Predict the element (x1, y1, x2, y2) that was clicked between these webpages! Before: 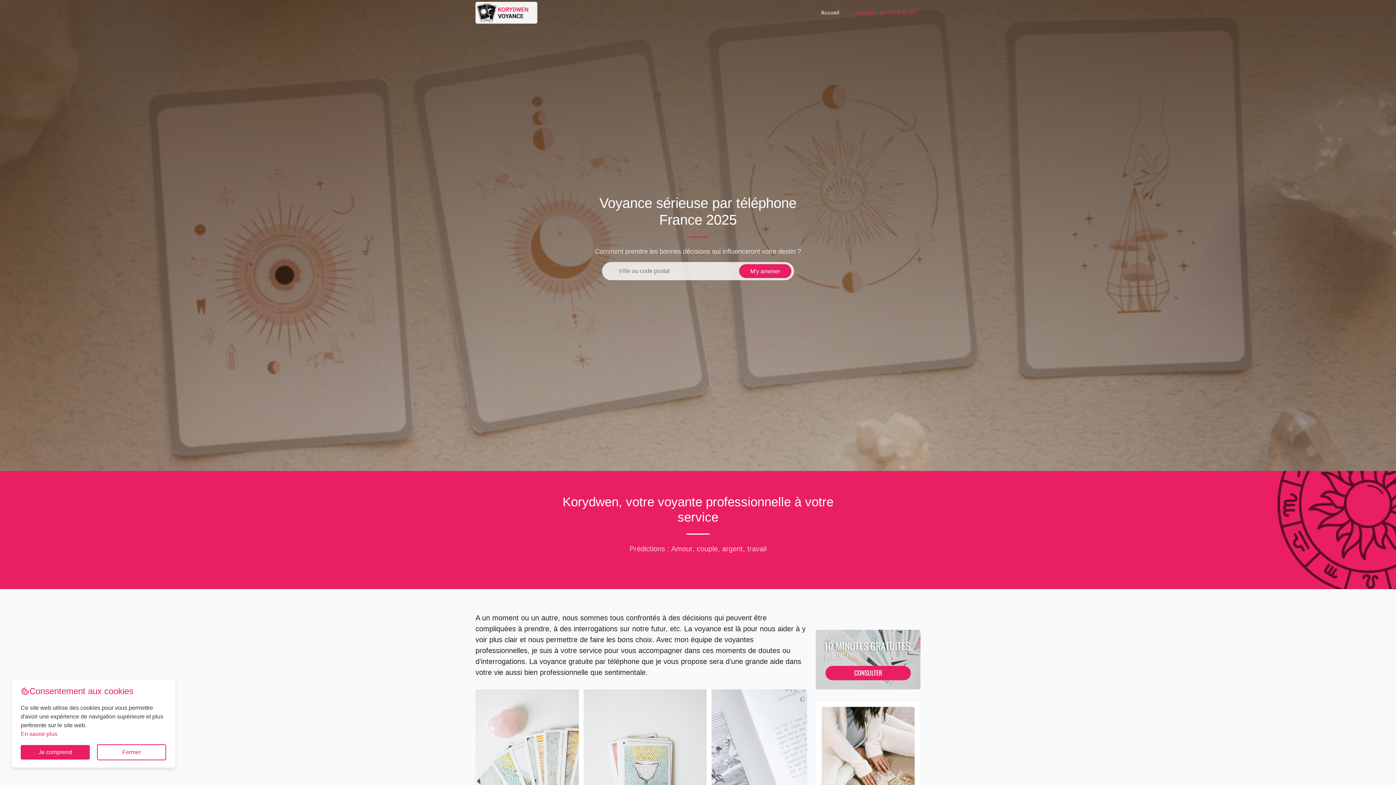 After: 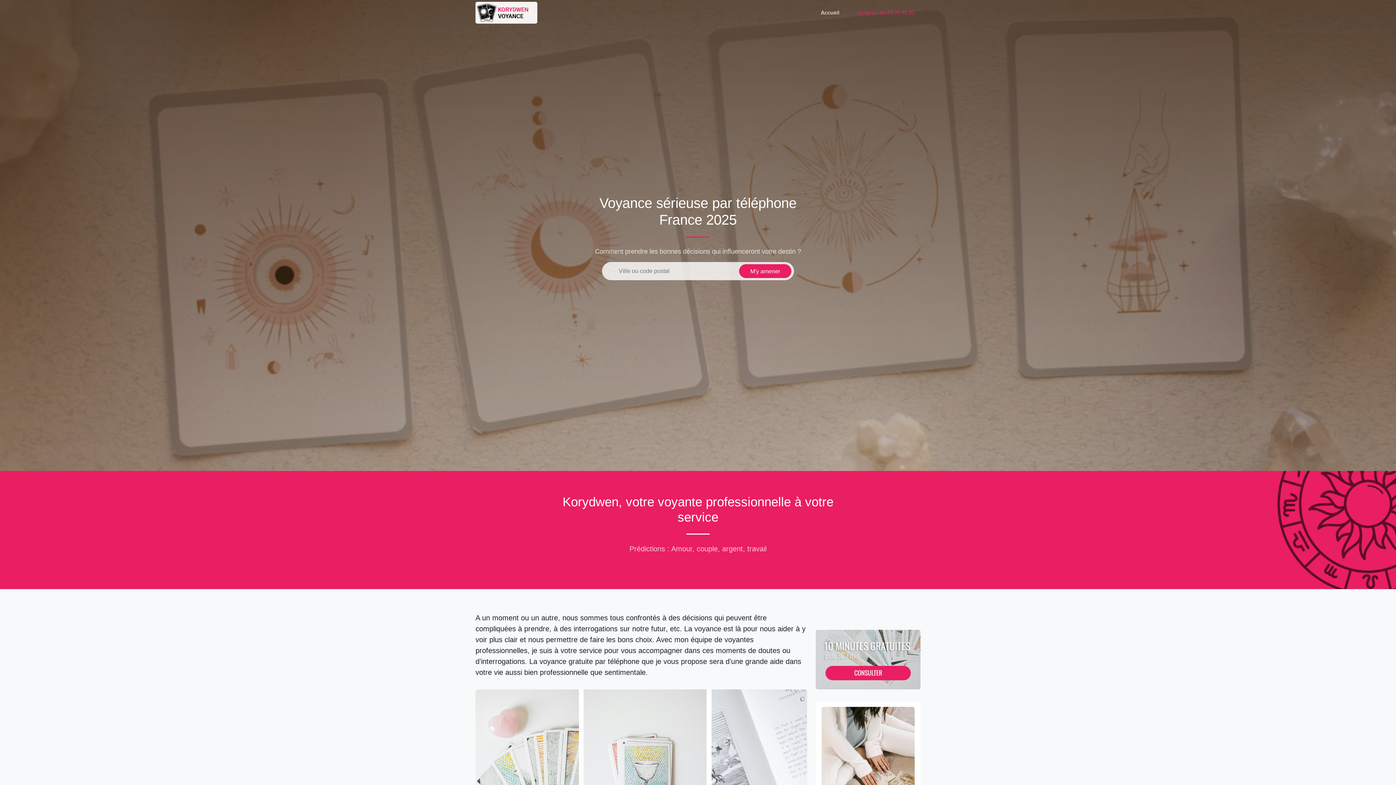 Action: bbox: (97, 744, 166, 760) label: Fermer